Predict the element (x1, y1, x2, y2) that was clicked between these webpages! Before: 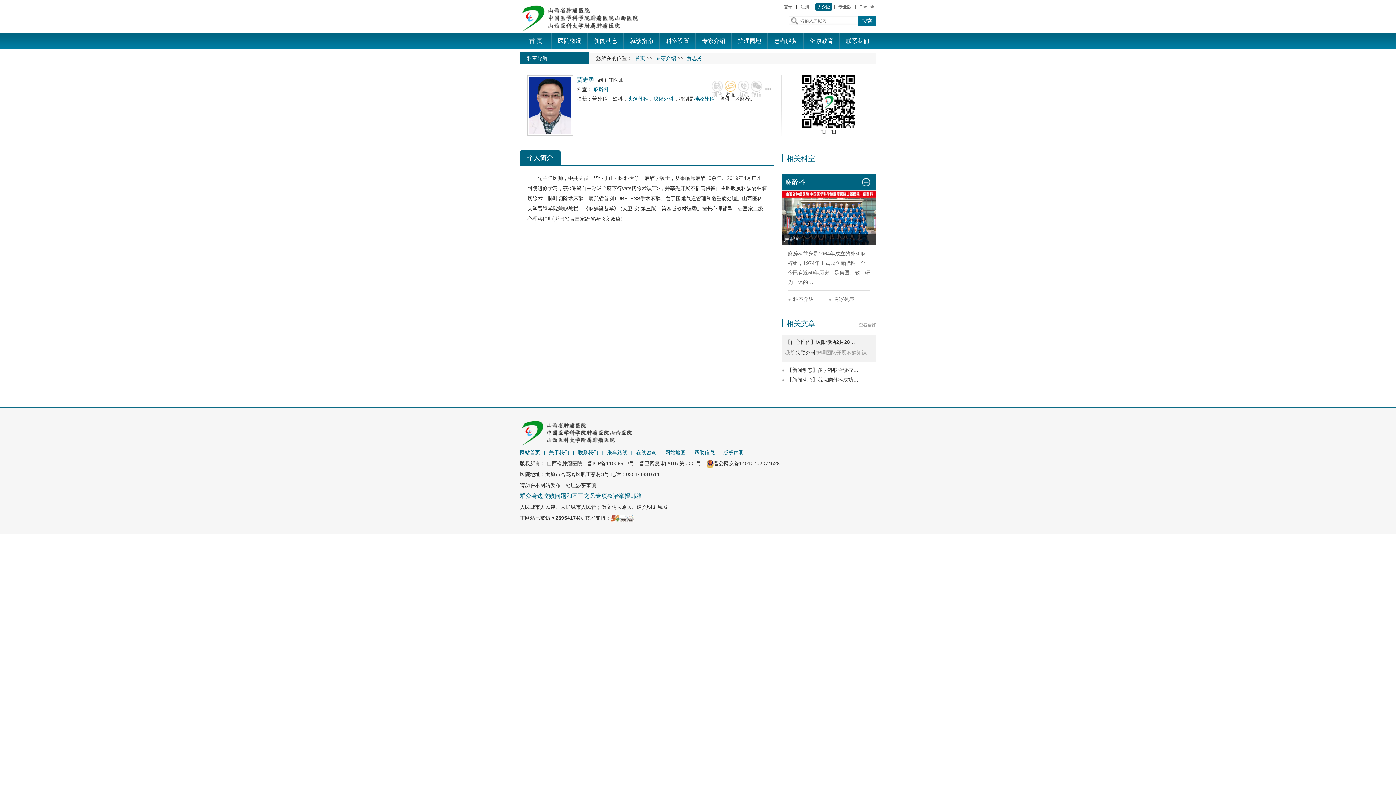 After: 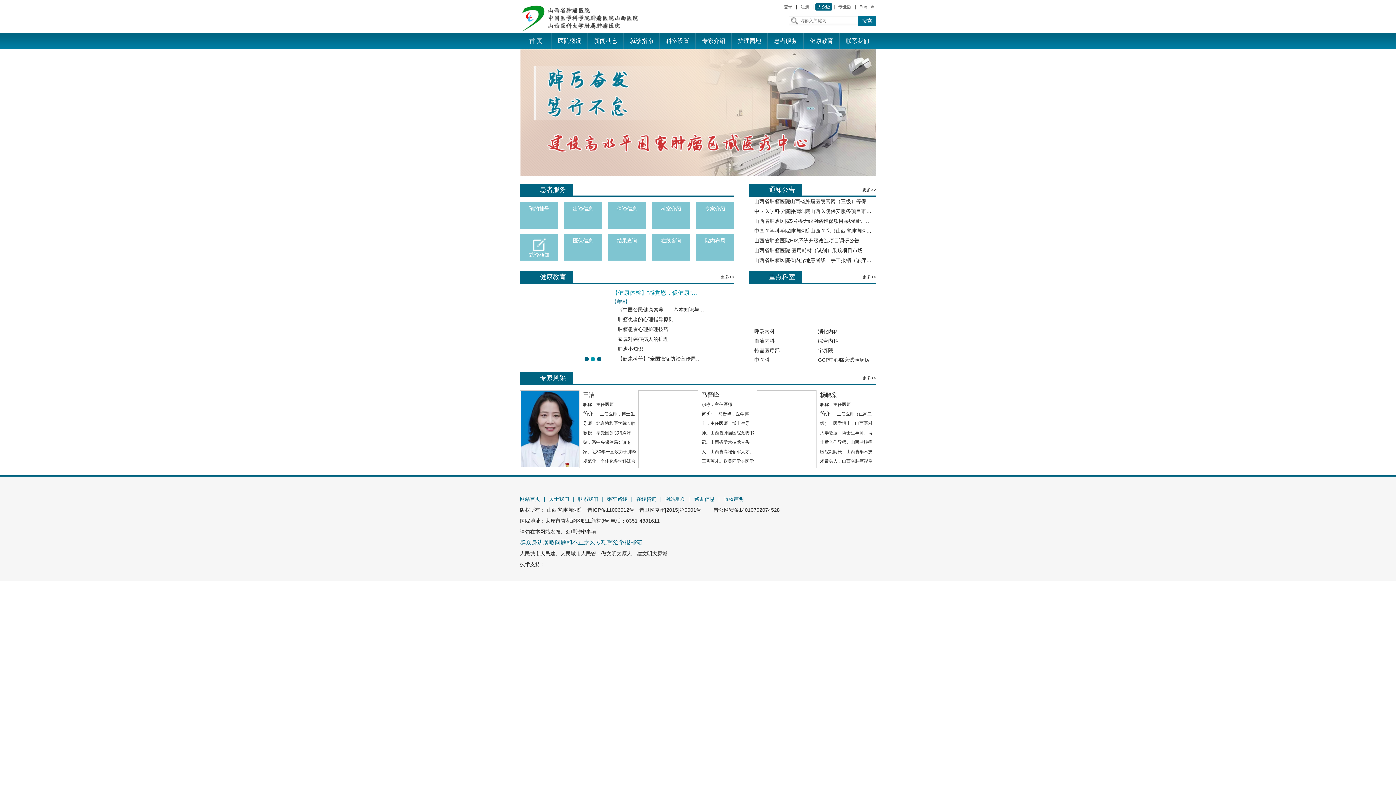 Action: label: 注册 bbox: (798, 4, 811, 9)